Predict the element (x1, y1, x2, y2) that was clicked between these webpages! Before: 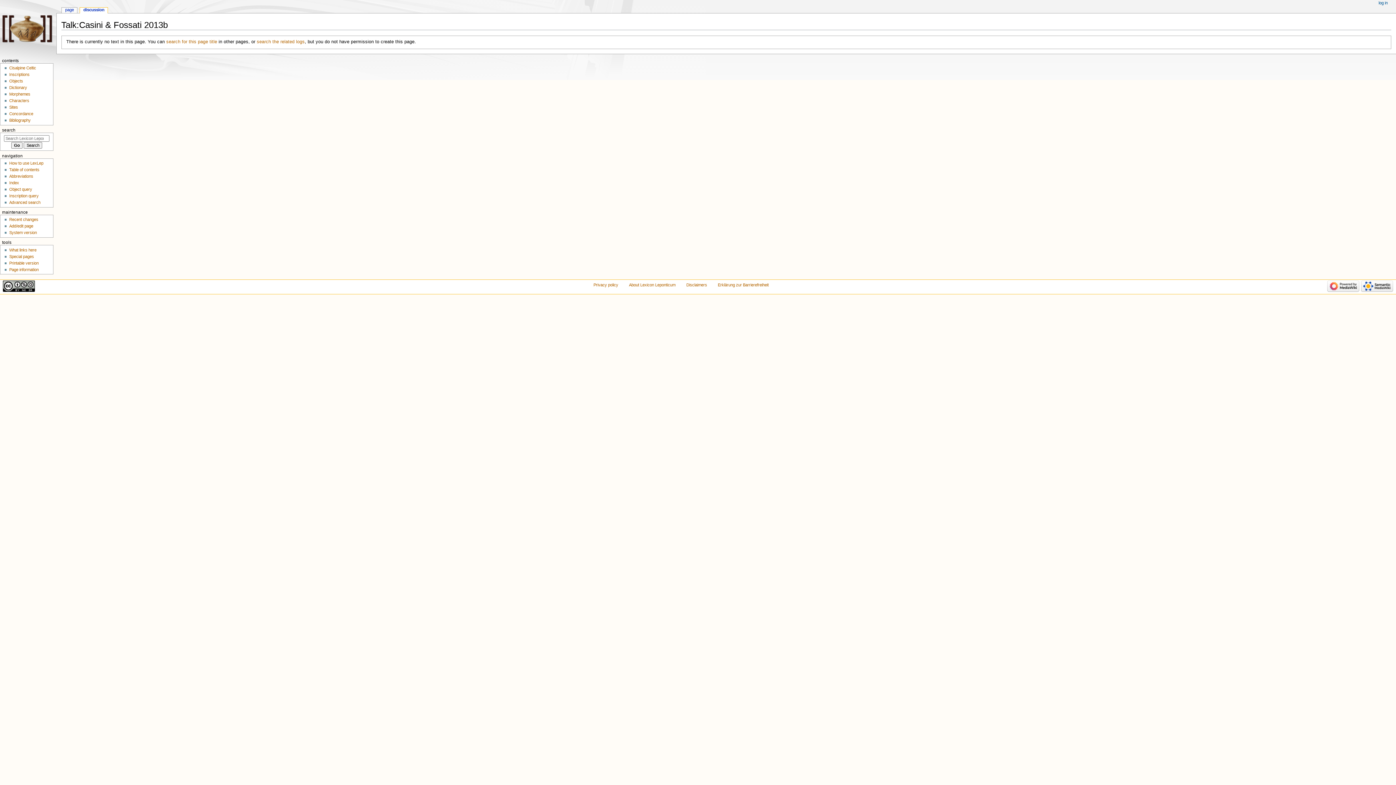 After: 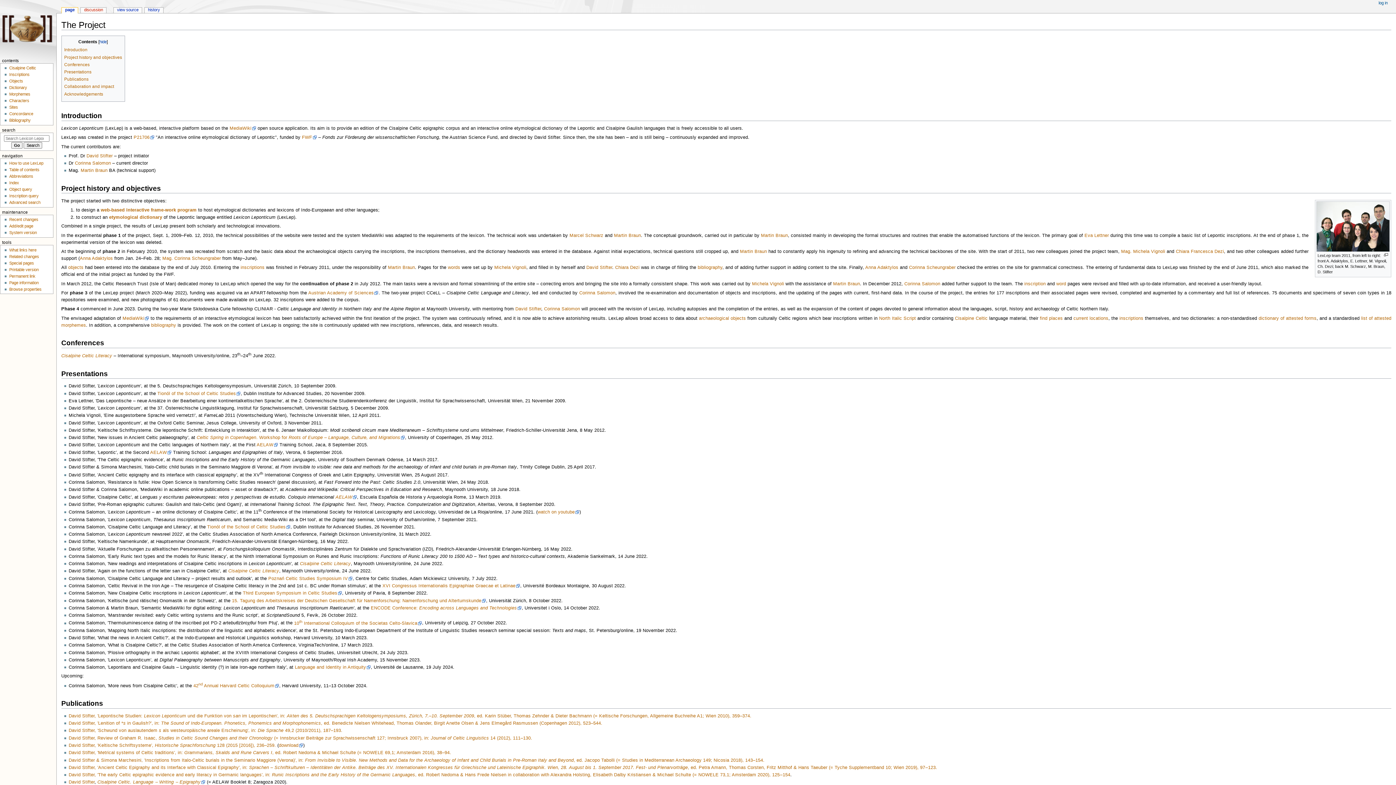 Action: label: About Lexicon Leponticum bbox: (629, 282, 675, 287)